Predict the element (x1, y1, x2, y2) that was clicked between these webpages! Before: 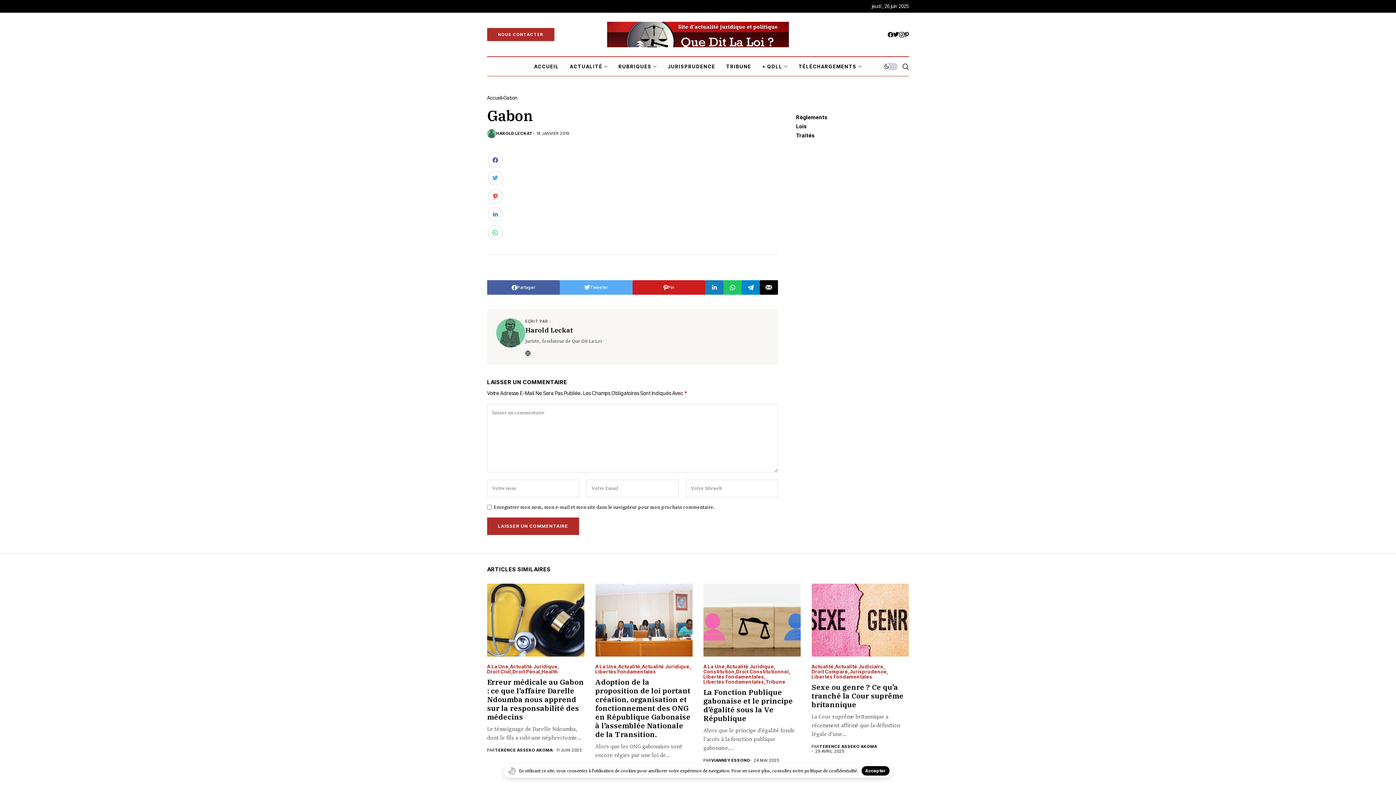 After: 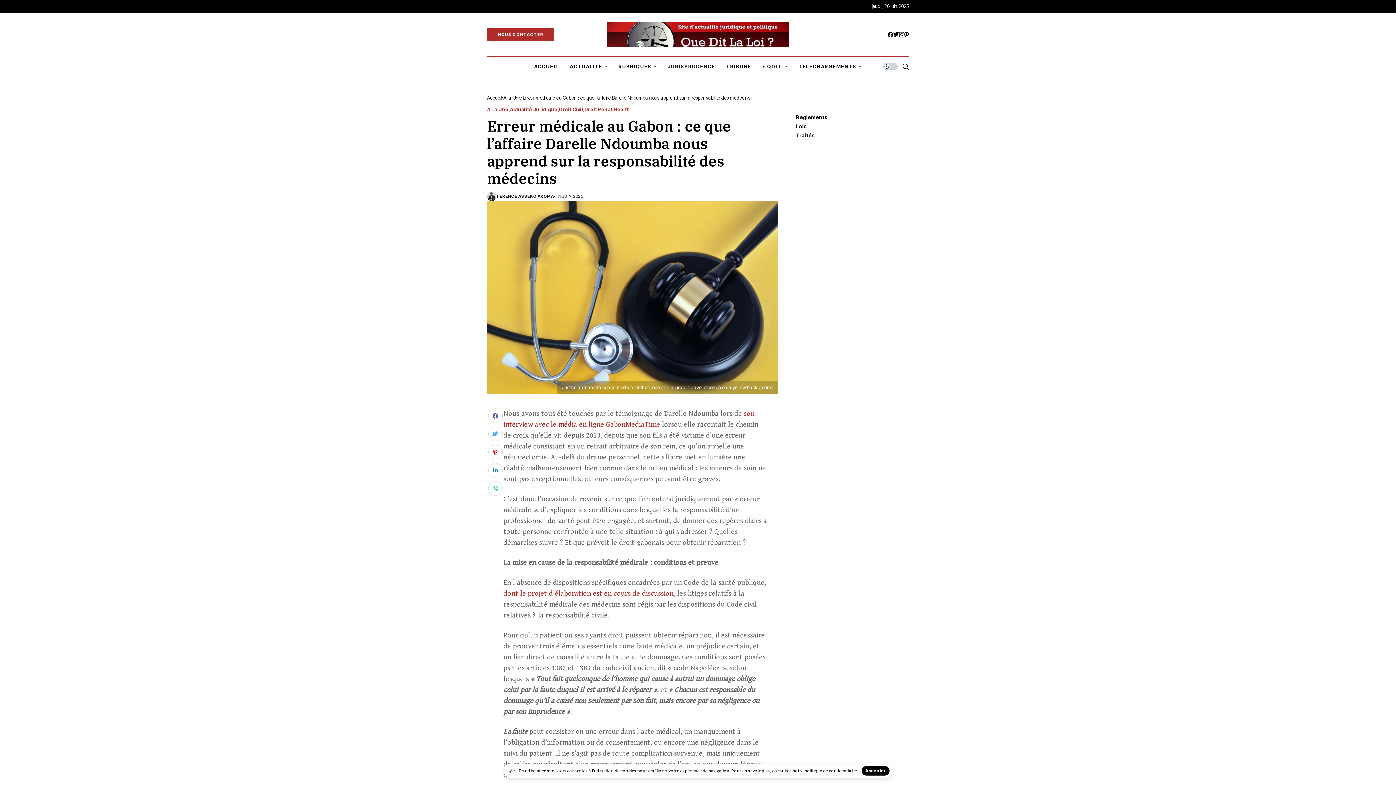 Action: bbox: (487, 584, 584, 656)